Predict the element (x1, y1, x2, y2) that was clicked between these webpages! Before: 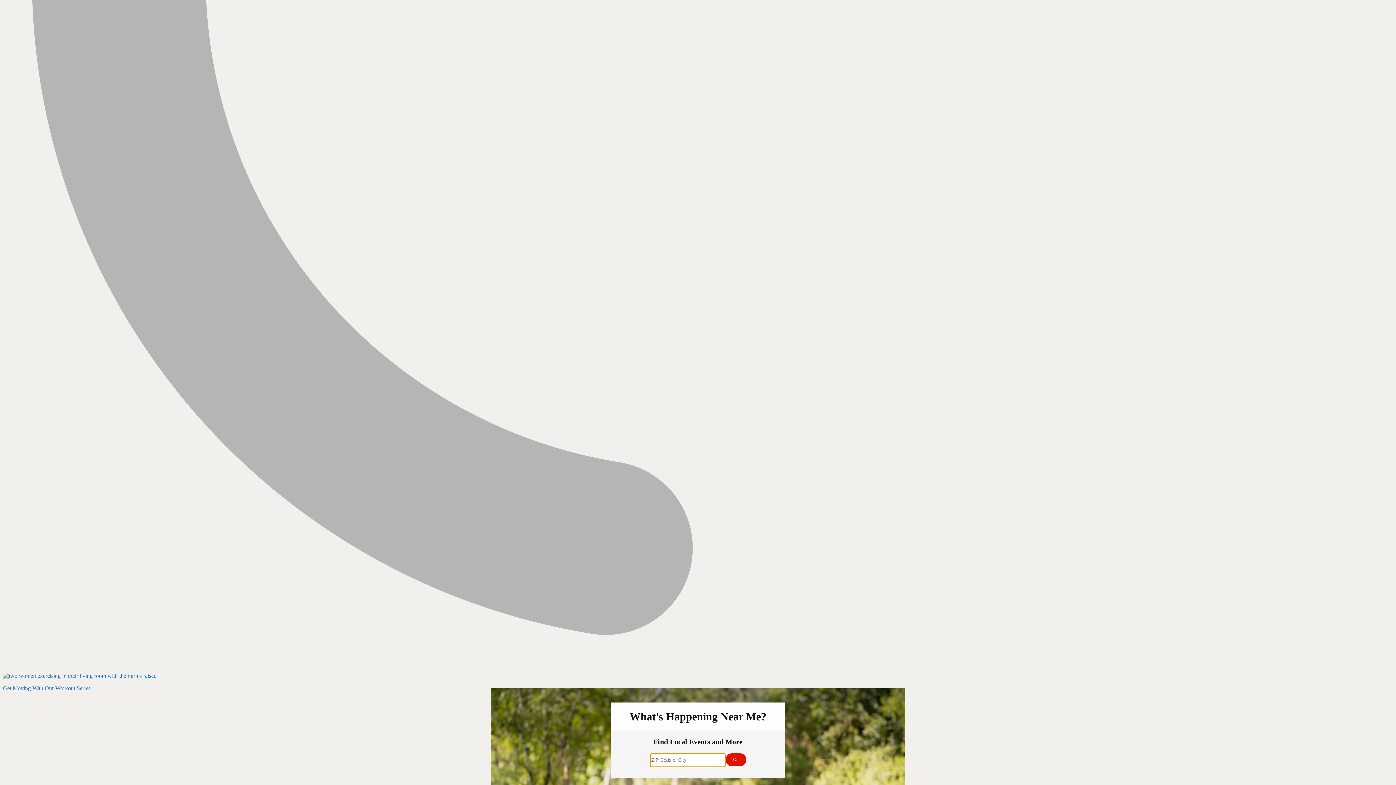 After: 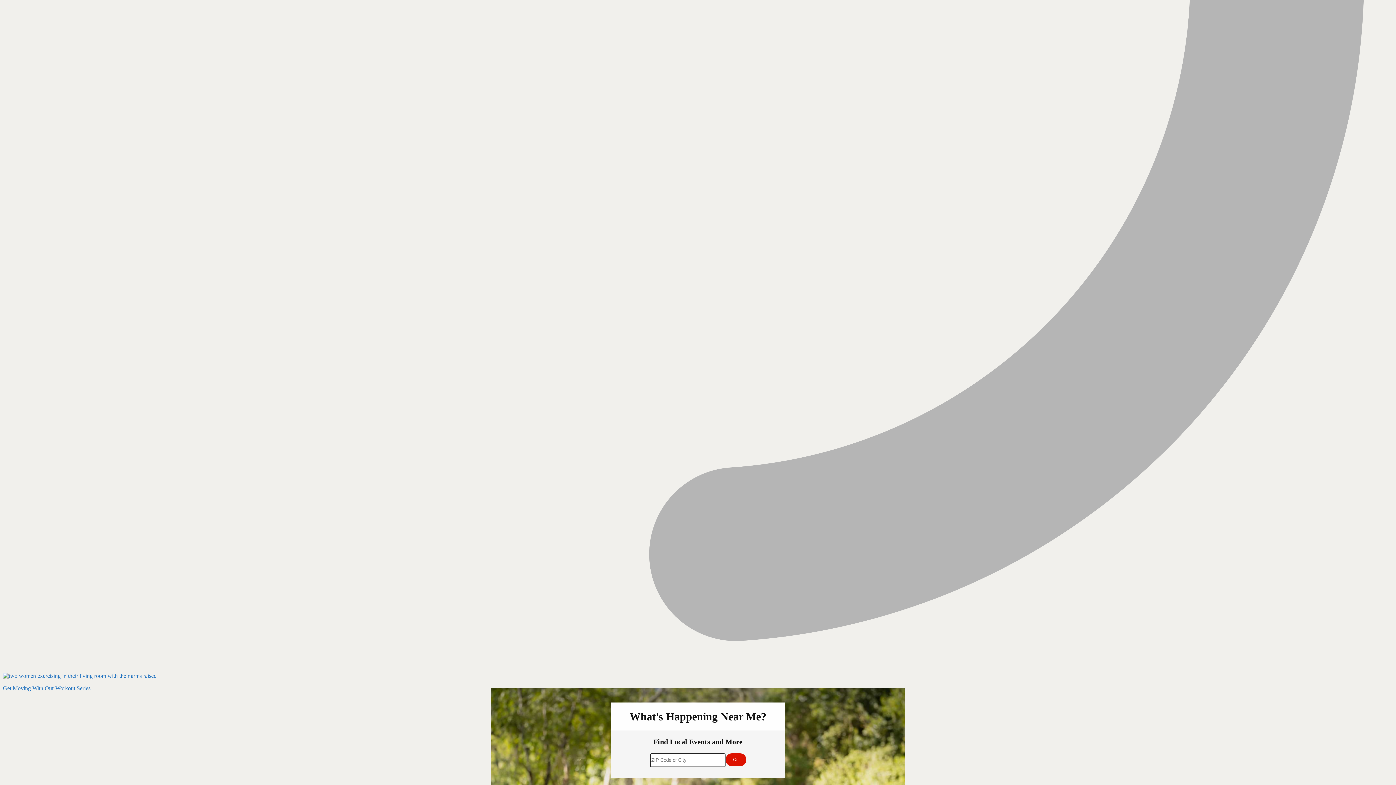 Action: label: Go bbox: (725, 753, 746, 766)